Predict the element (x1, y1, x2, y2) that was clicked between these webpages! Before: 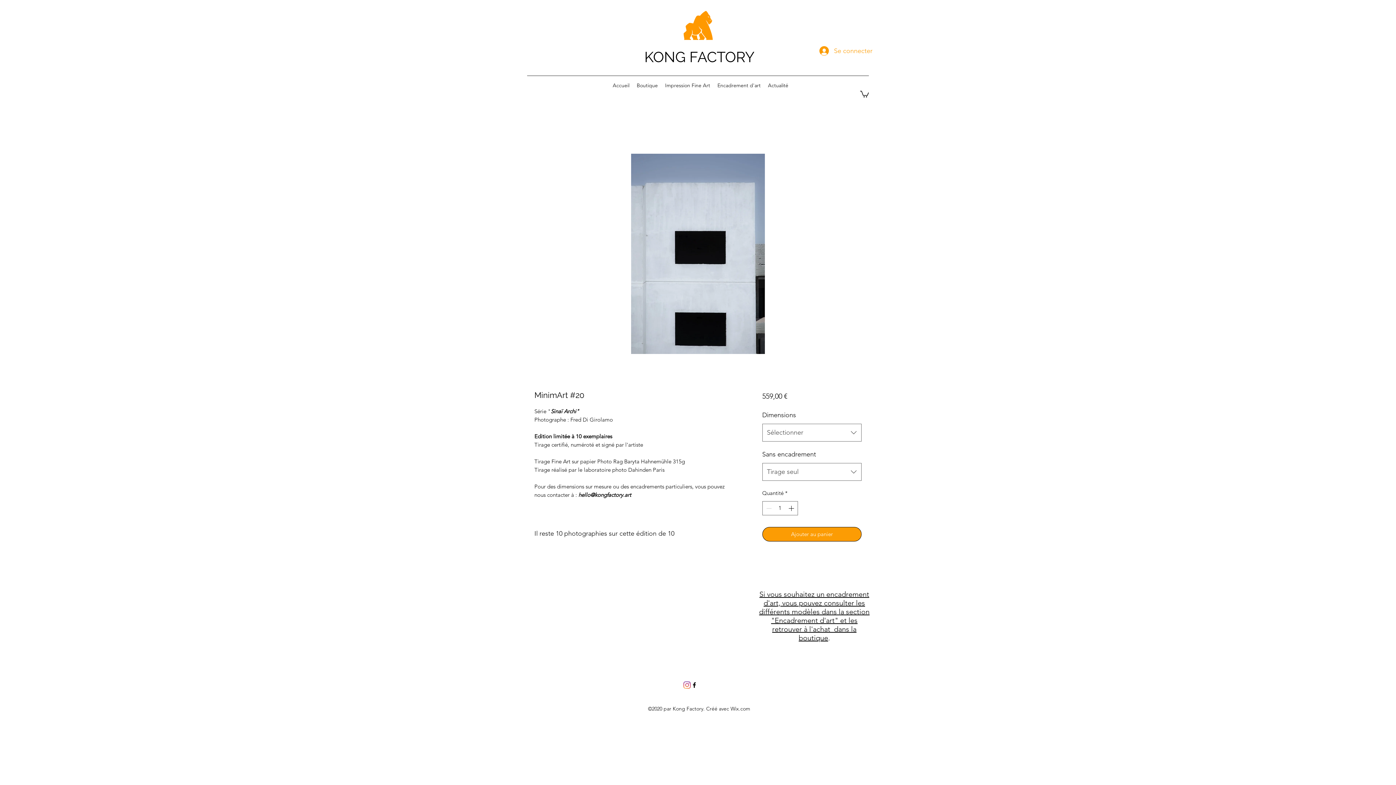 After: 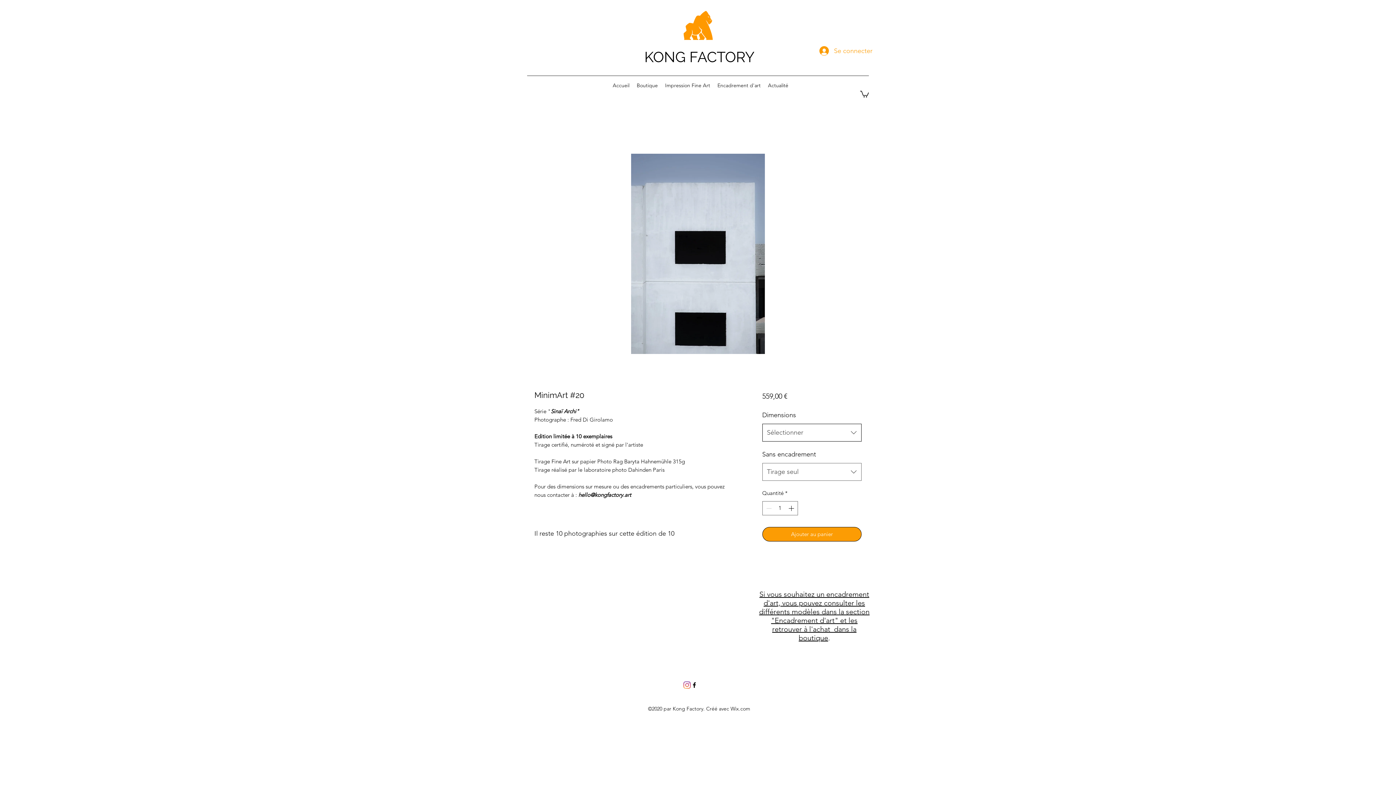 Action: bbox: (762, 424, 861, 441) label: Sélectionner